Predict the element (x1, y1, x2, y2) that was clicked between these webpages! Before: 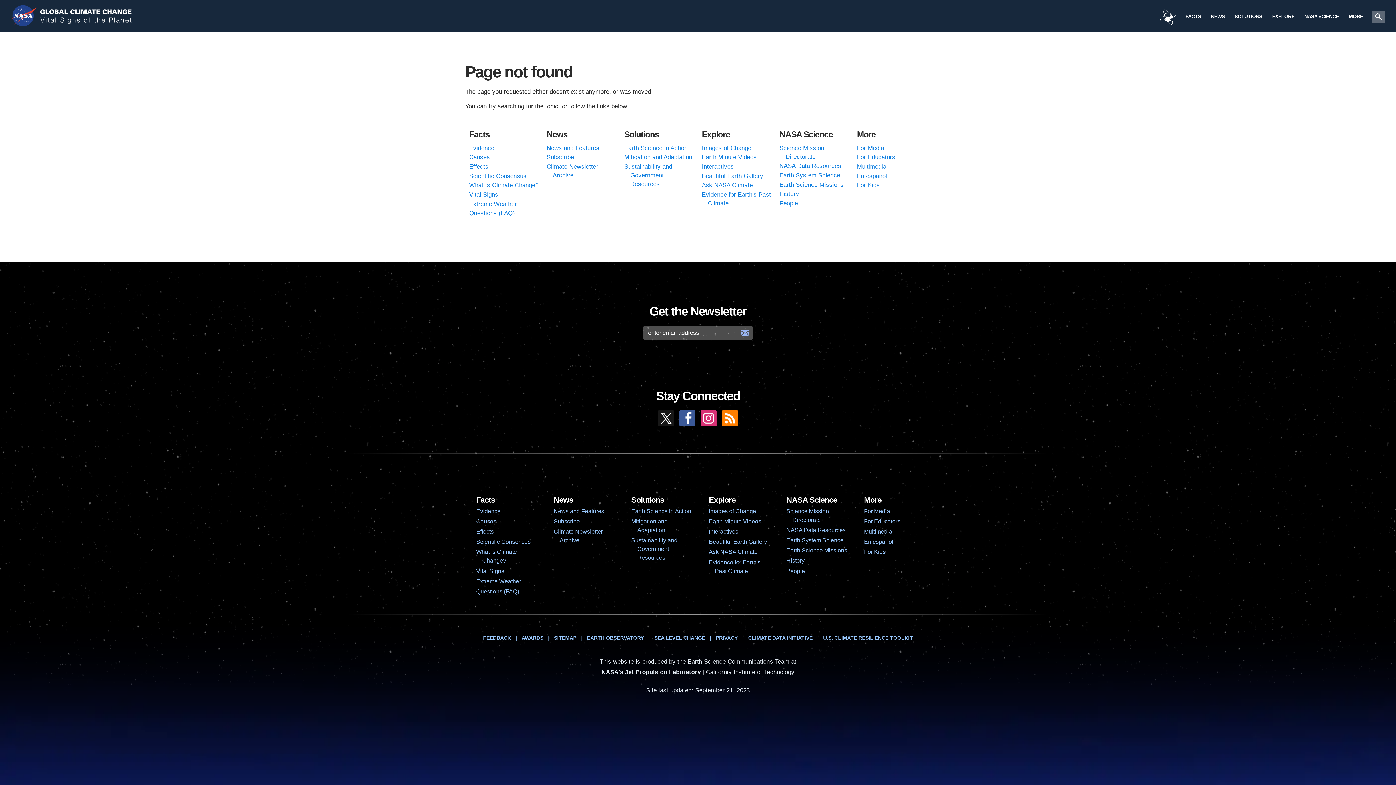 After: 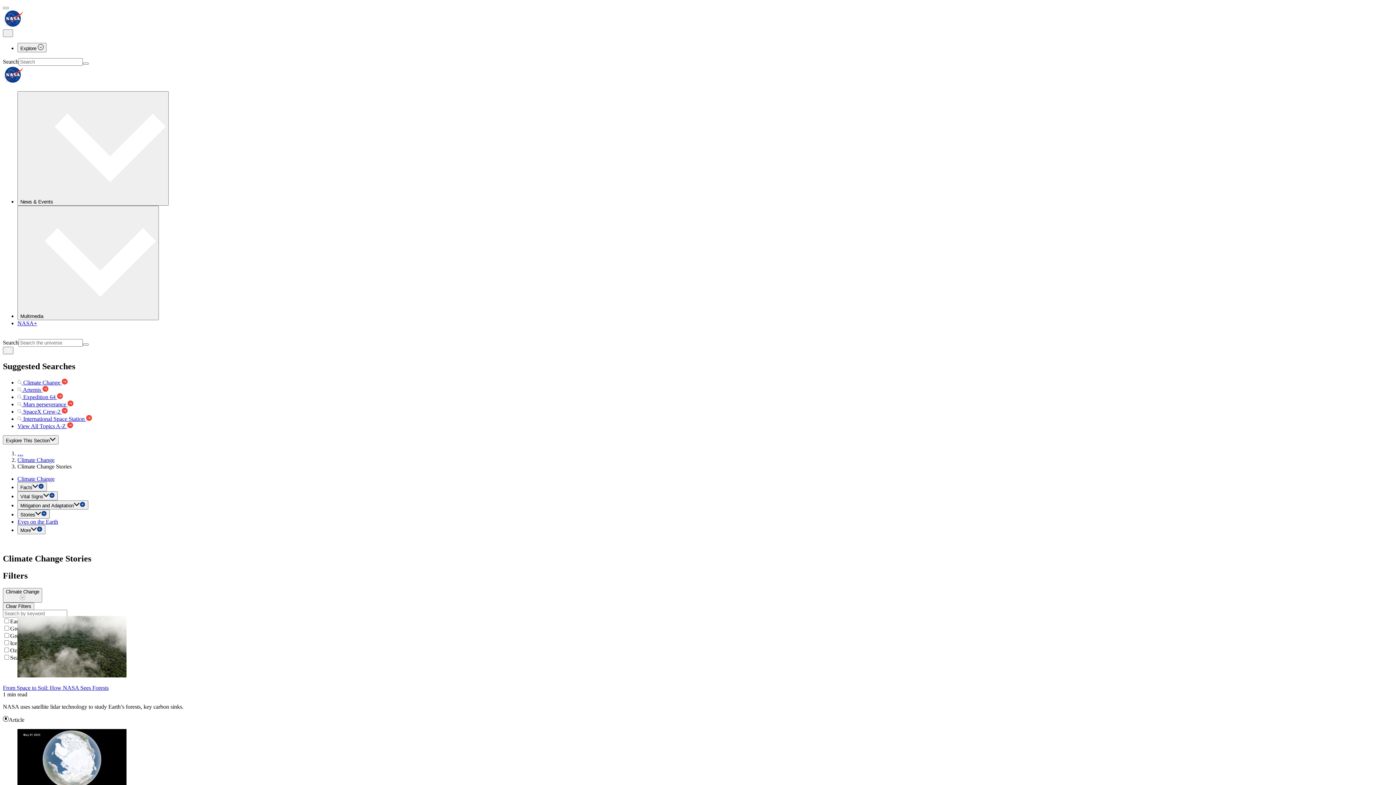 Action: bbox: (553, 508, 604, 514) label: News and Features